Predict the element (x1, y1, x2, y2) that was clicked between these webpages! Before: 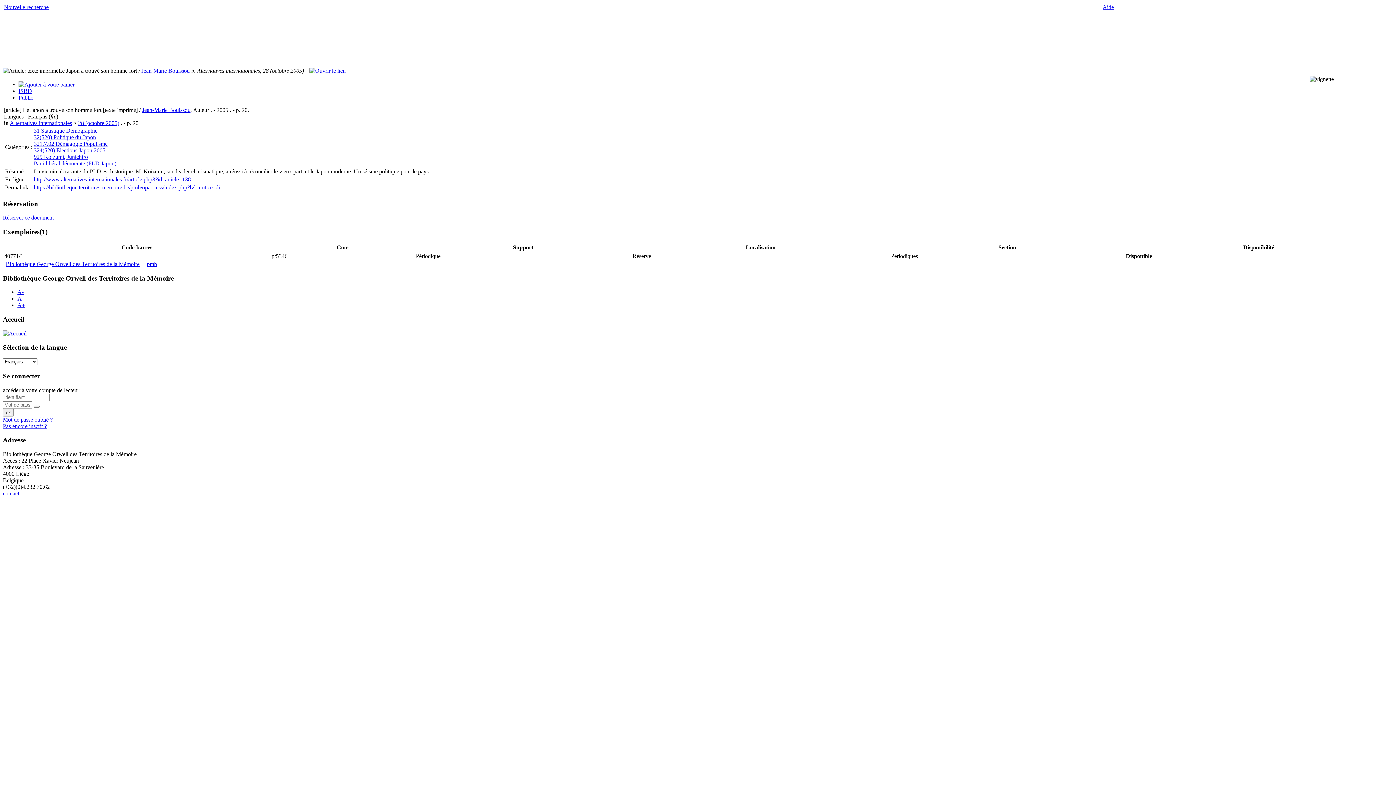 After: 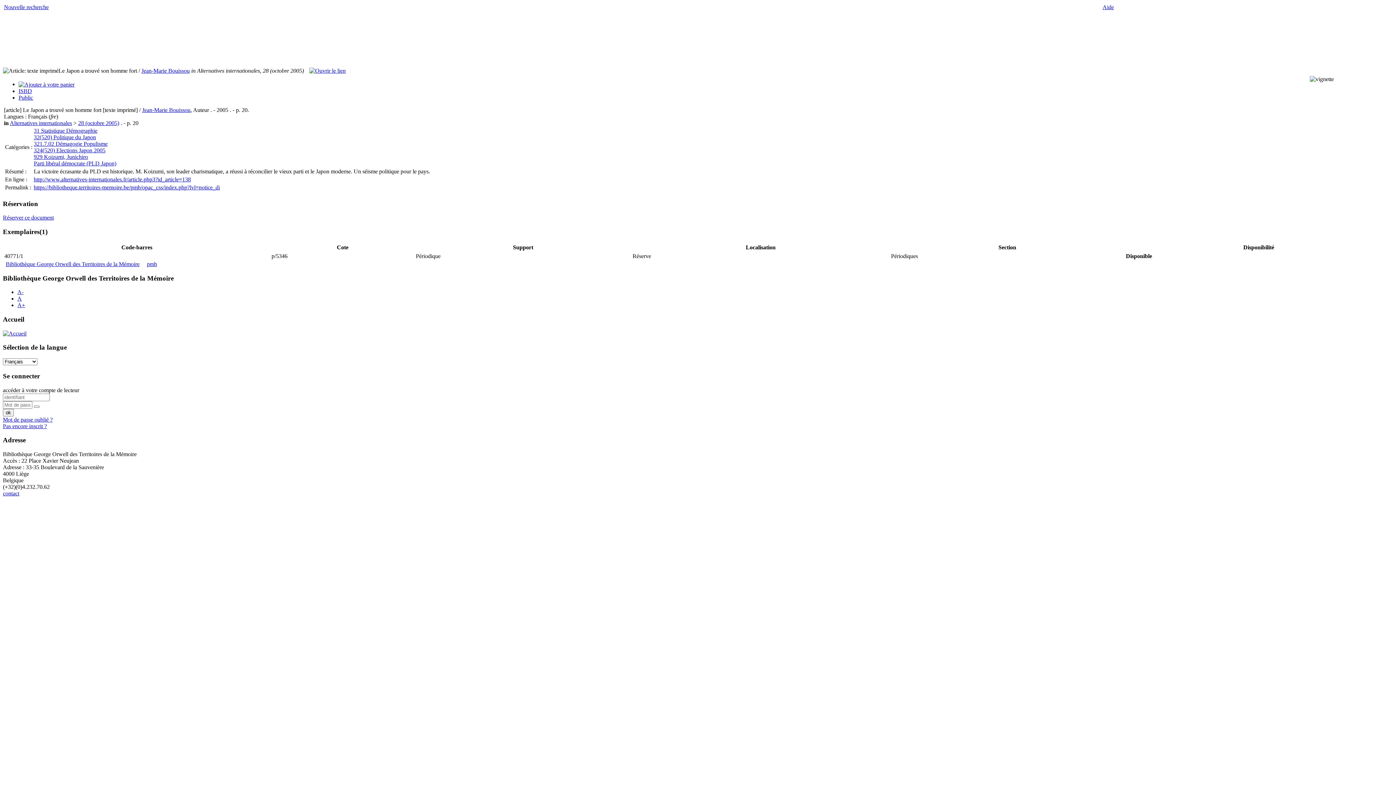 Action: bbox: (2, 214, 53, 220) label: Réserver ce document